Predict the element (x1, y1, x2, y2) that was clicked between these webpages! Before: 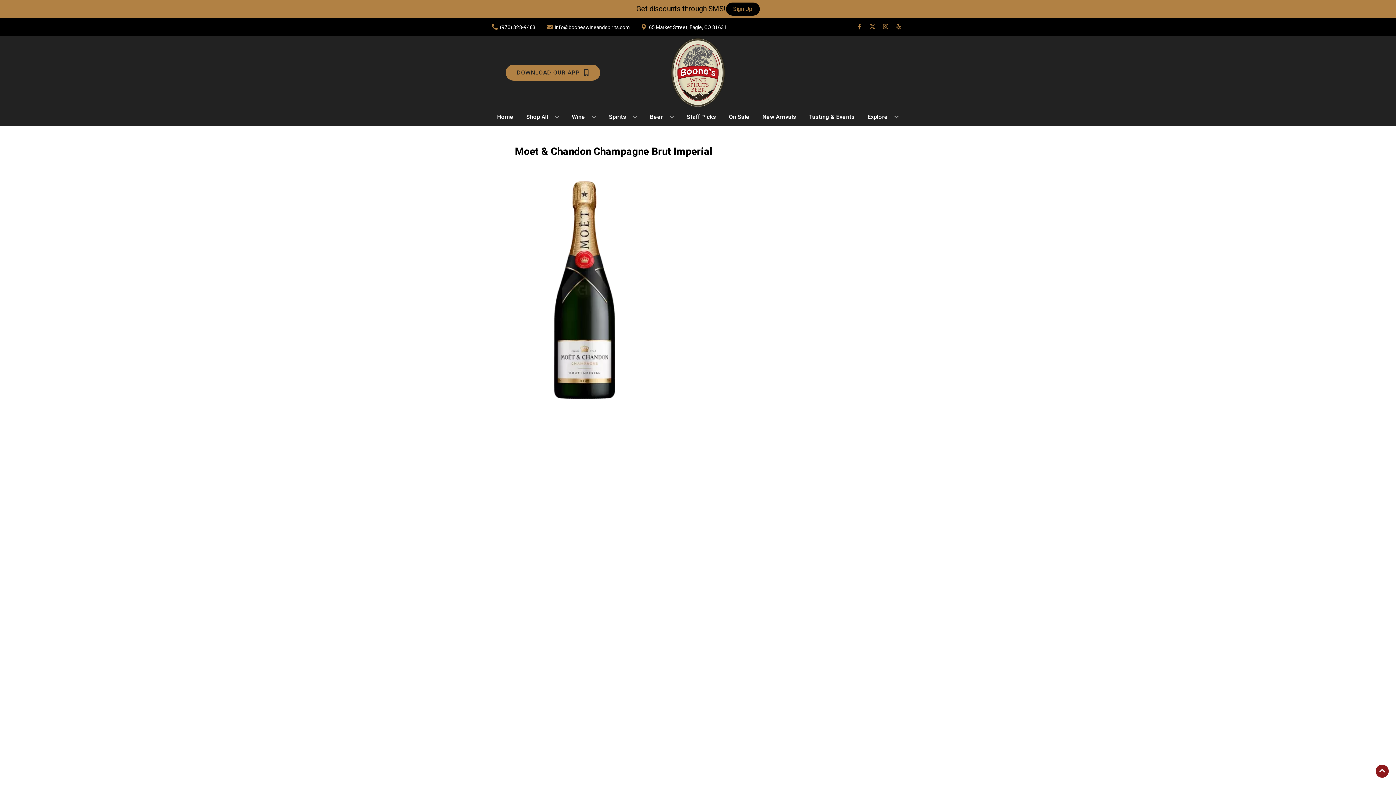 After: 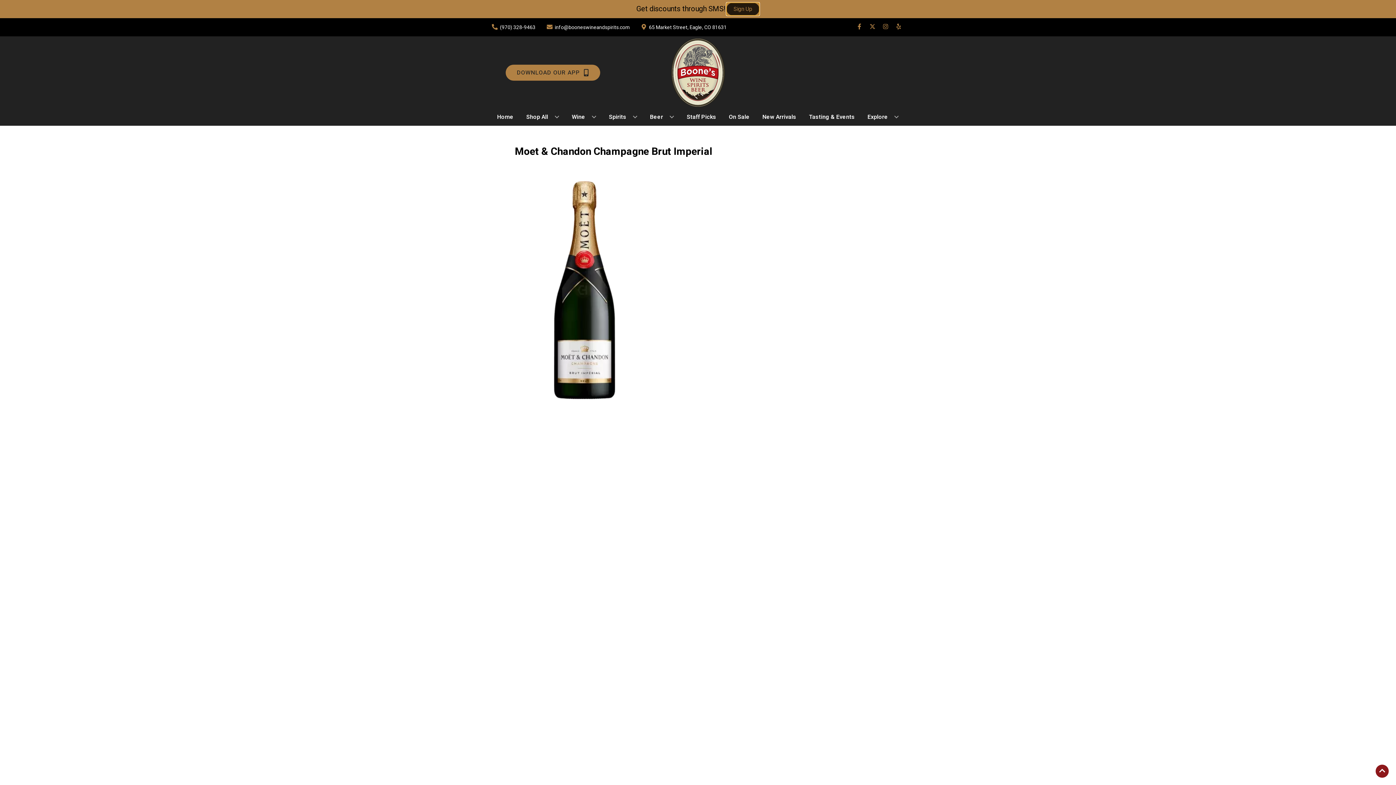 Action: bbox: (726, 2, 759, 15) label: Sign Up